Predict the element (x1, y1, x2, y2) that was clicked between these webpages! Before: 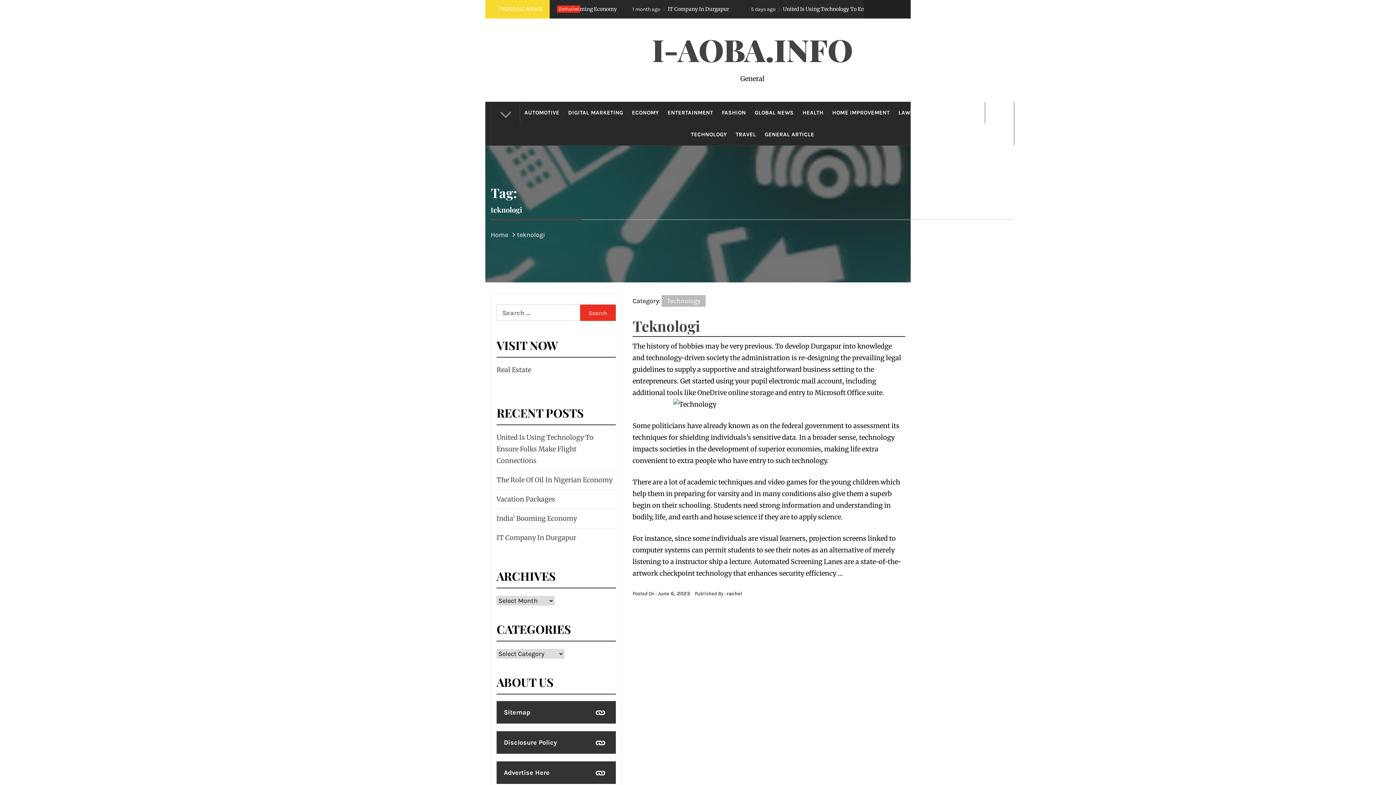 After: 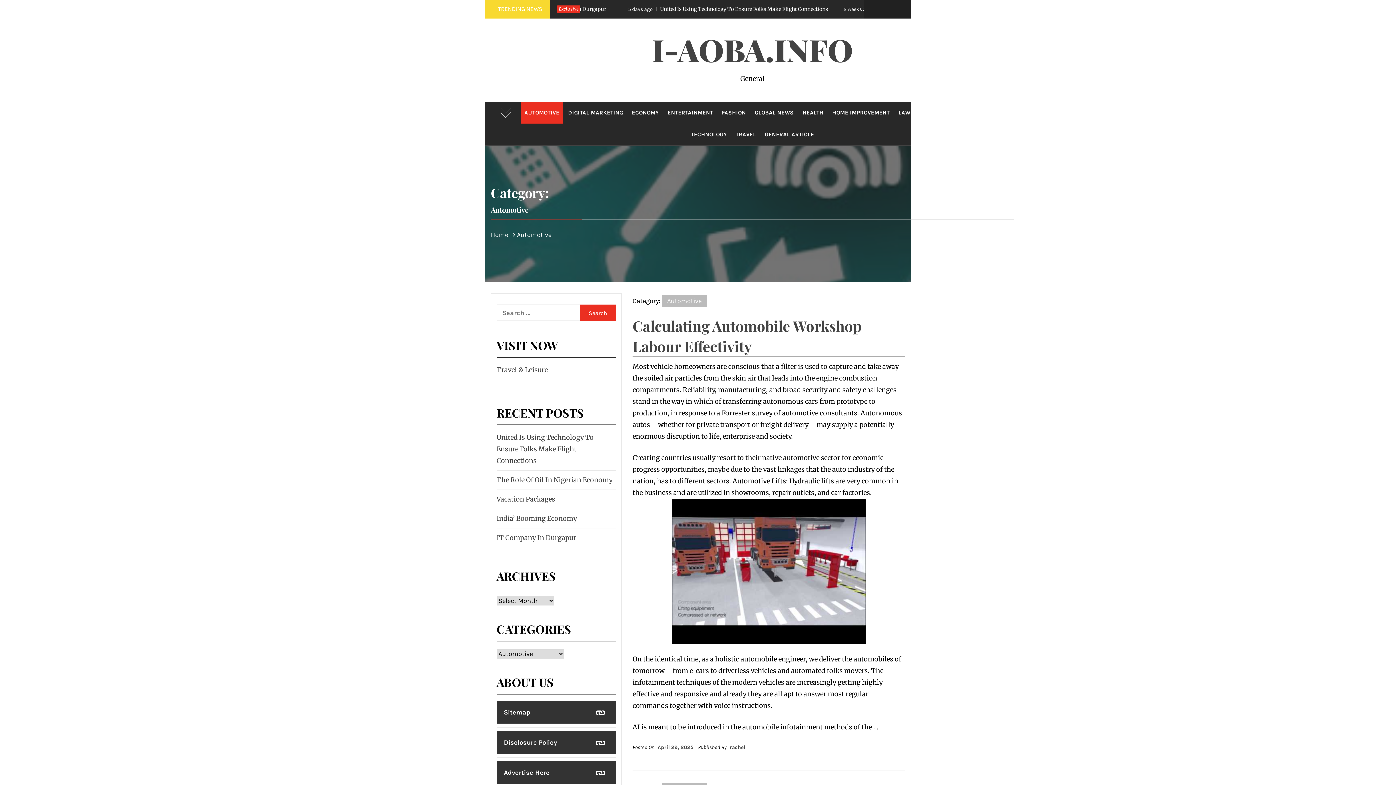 Action: bbox: (520, 101, 563, 123) label: AUTOMOTIVE